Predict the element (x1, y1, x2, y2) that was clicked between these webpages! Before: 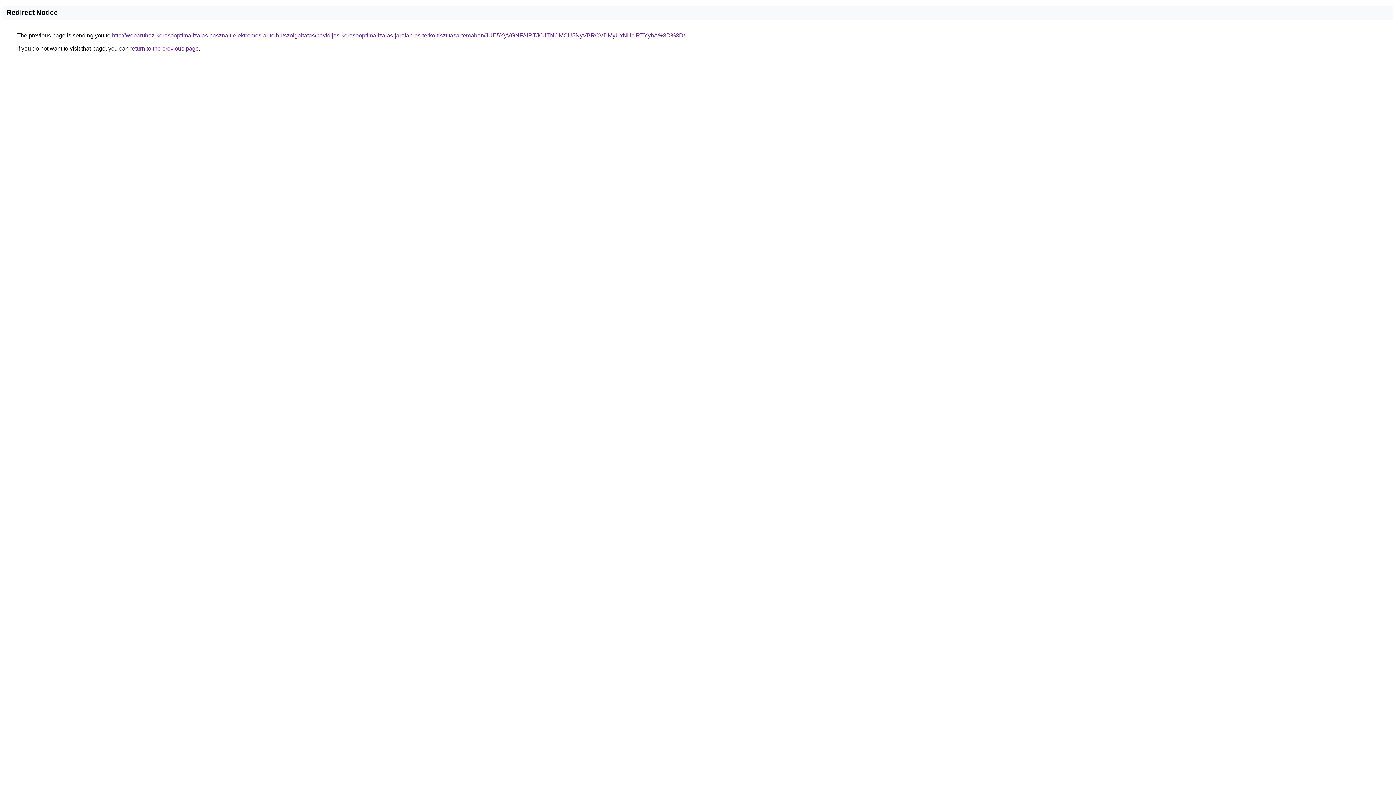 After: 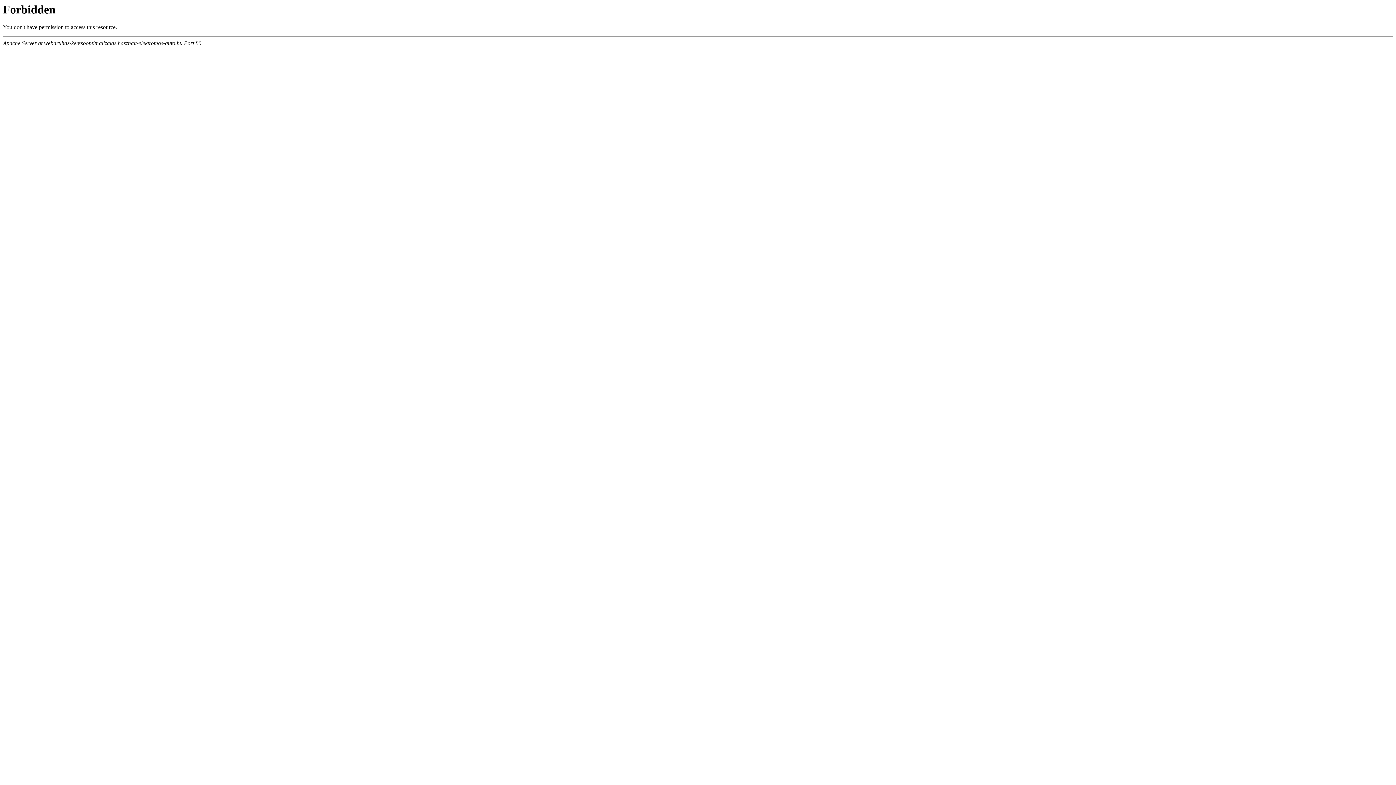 Action: bbox: (112, 32, 685, 38) label: http://webaruhaz-keresooptimalizalas.hasznalt-elektromos-auto.hu/szolgaltatas/havidijas-keresooptimalizalas-jarolap-es-terko-tisztitasa-temaban/JUE5YyVGNFAlRTJOJTNCMCU5NyVBRCVDMyUxNHclRTYybA%3D%3D/